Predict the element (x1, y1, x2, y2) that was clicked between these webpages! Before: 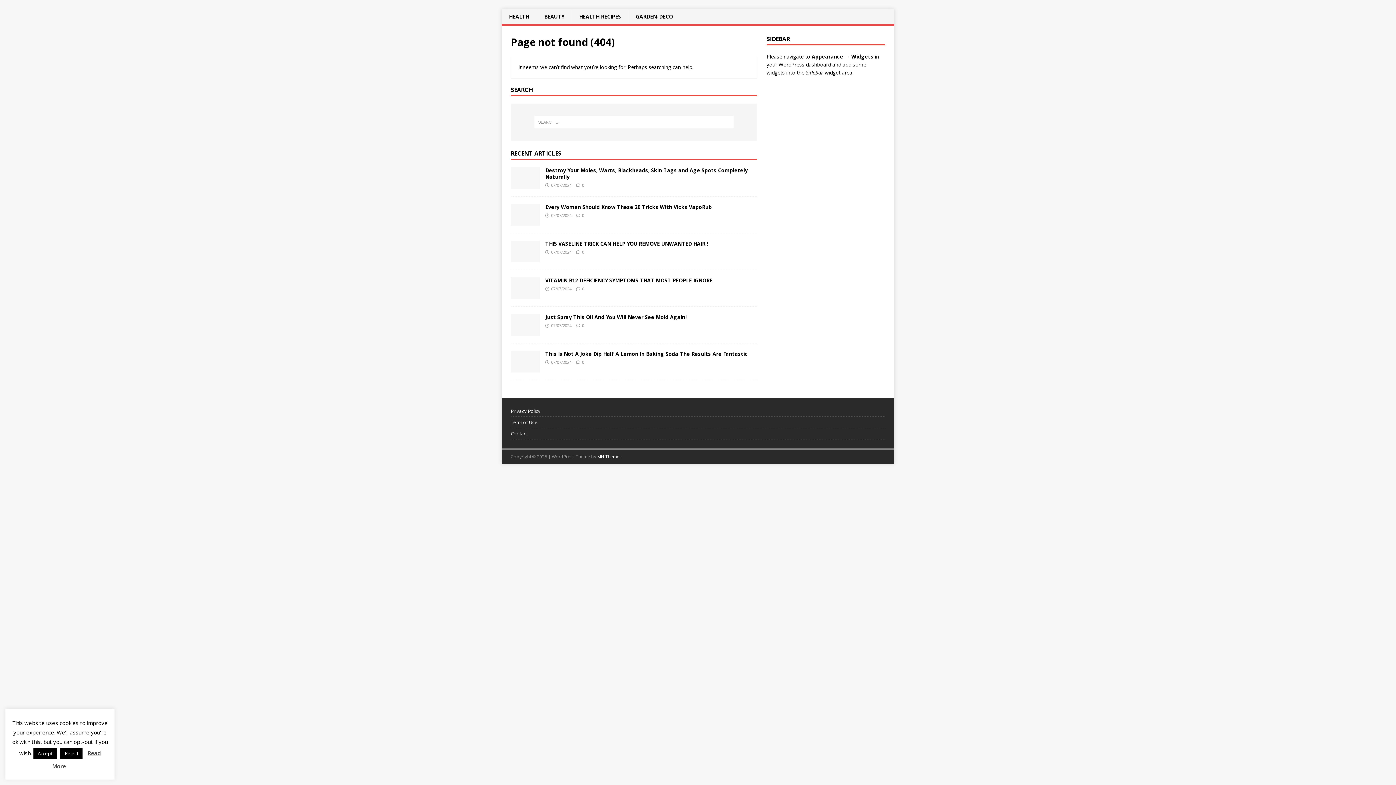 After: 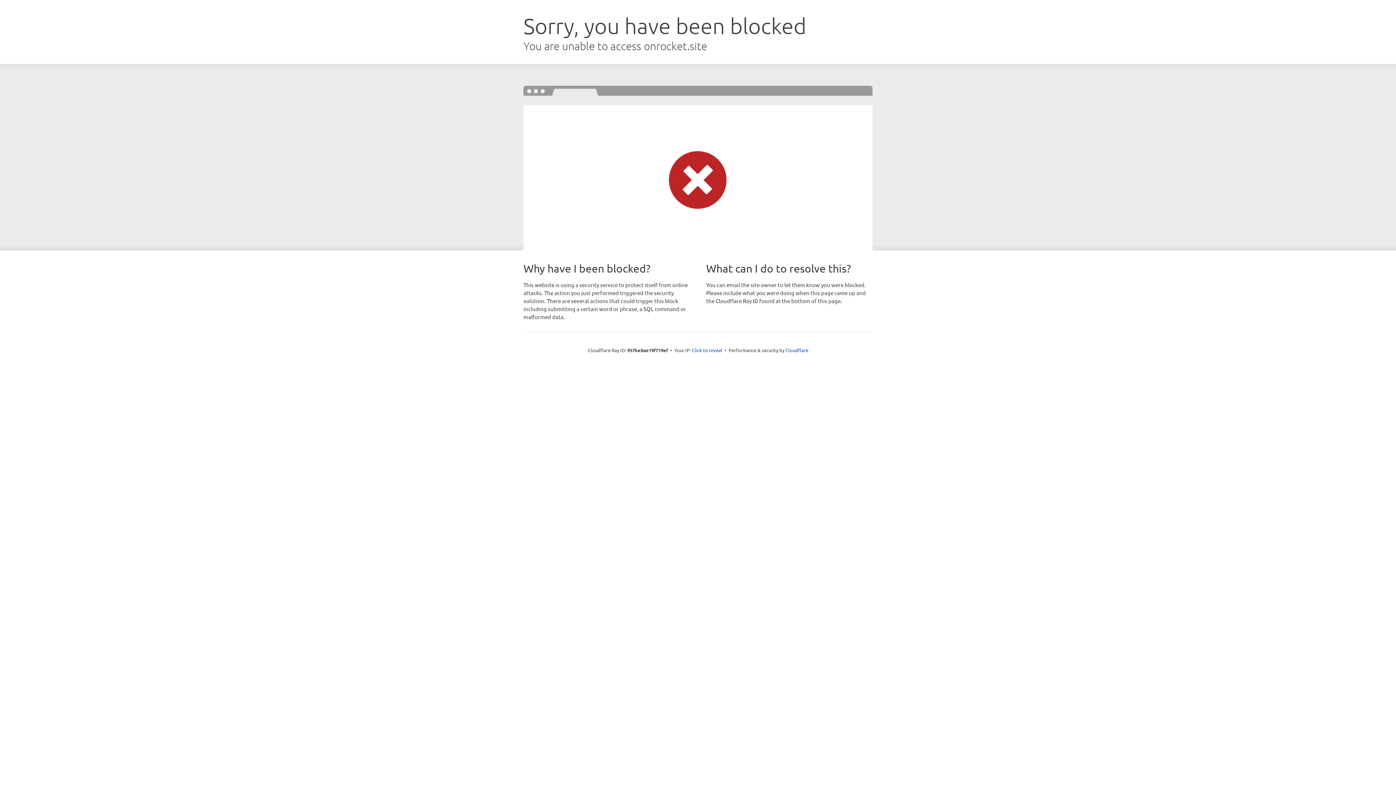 Action: bbox: (597, 453, 621, 459) label: MH Themes